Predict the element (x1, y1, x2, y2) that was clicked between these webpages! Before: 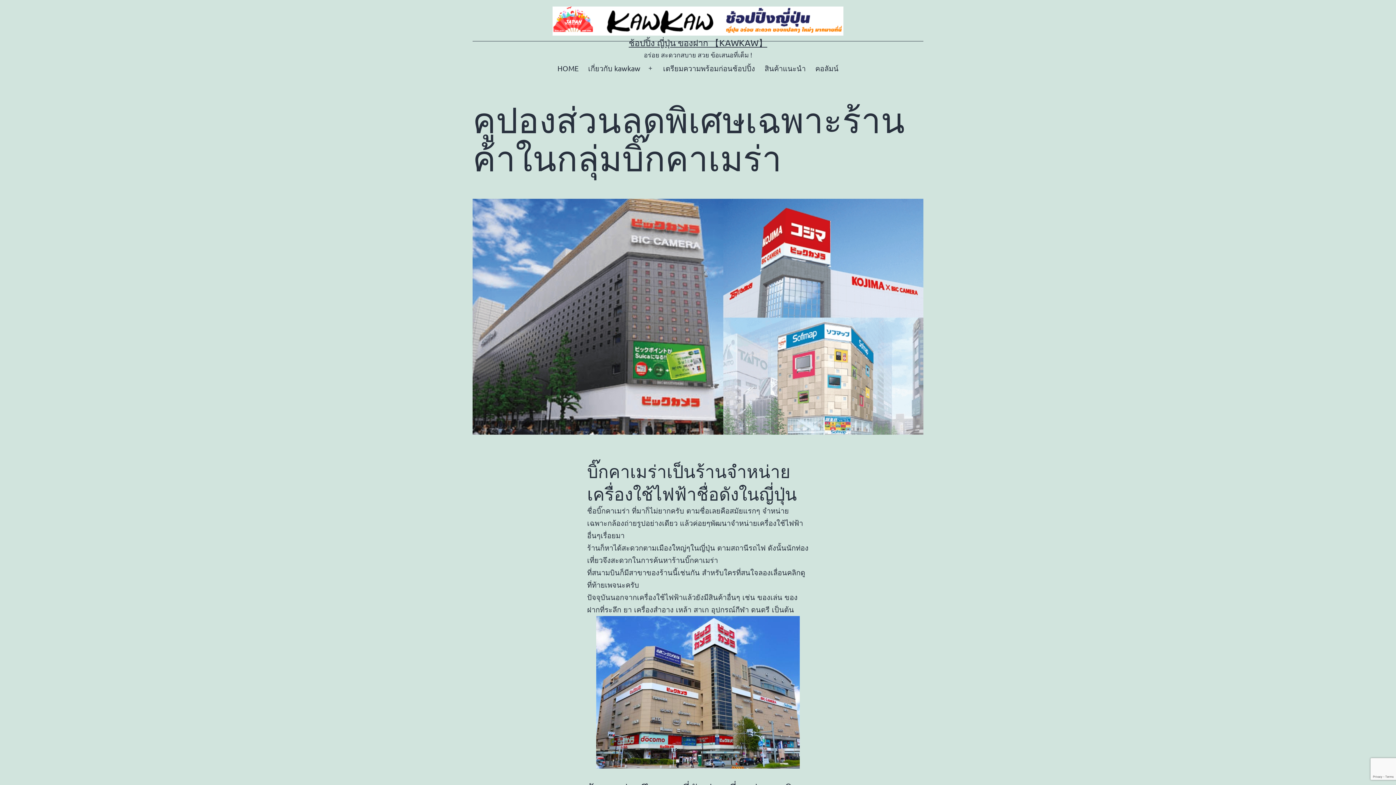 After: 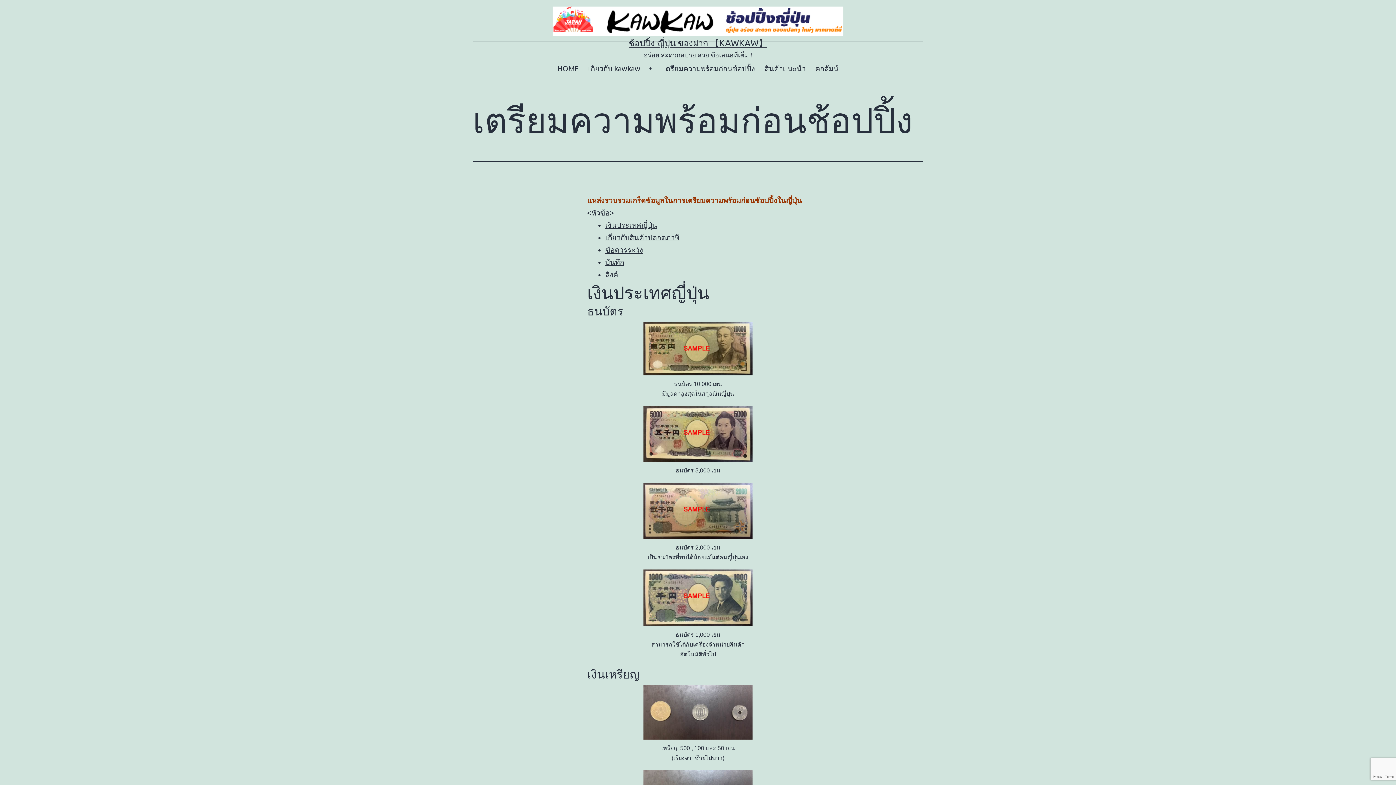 Action: label: เตรียมความพร้อมก่อนช้อปปิ้ง bbox: (658, 59, 760, 77)